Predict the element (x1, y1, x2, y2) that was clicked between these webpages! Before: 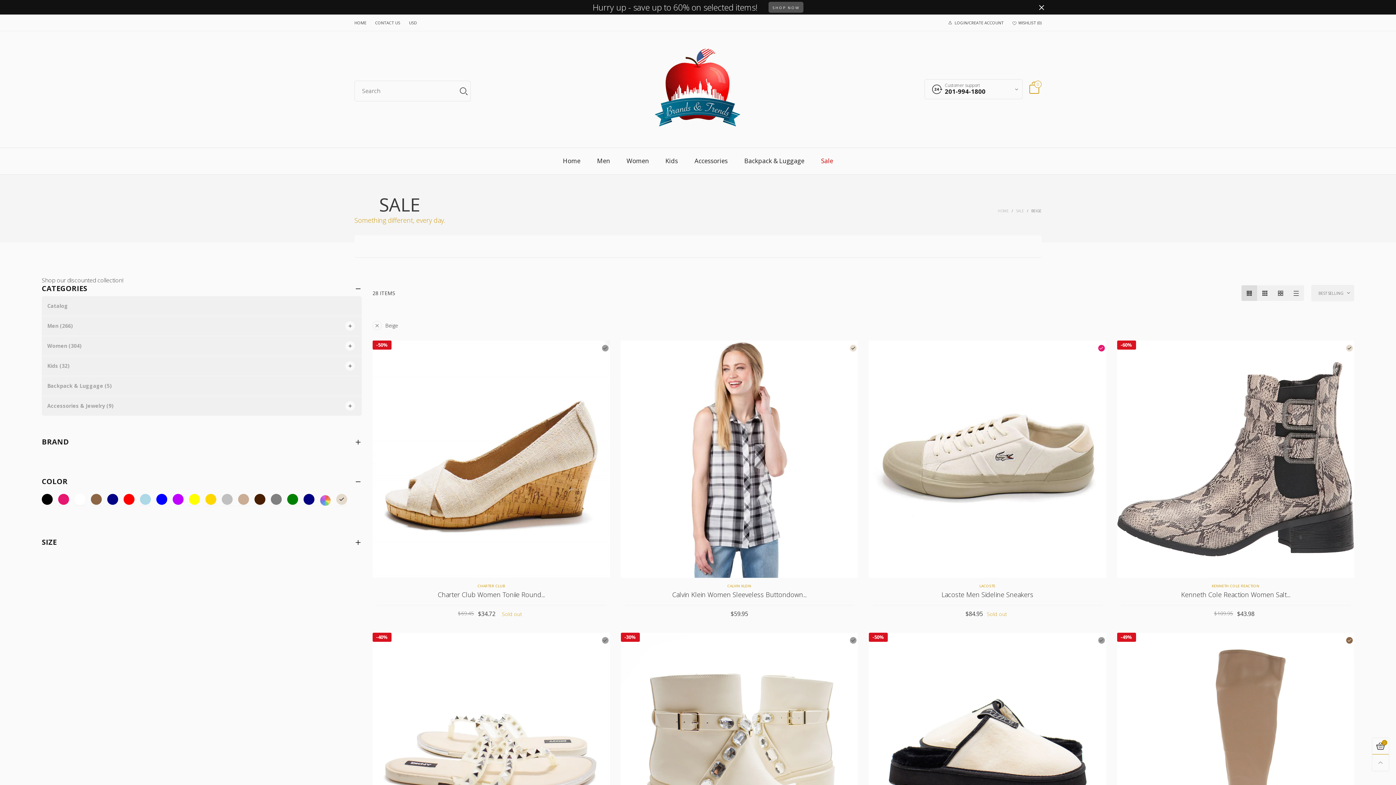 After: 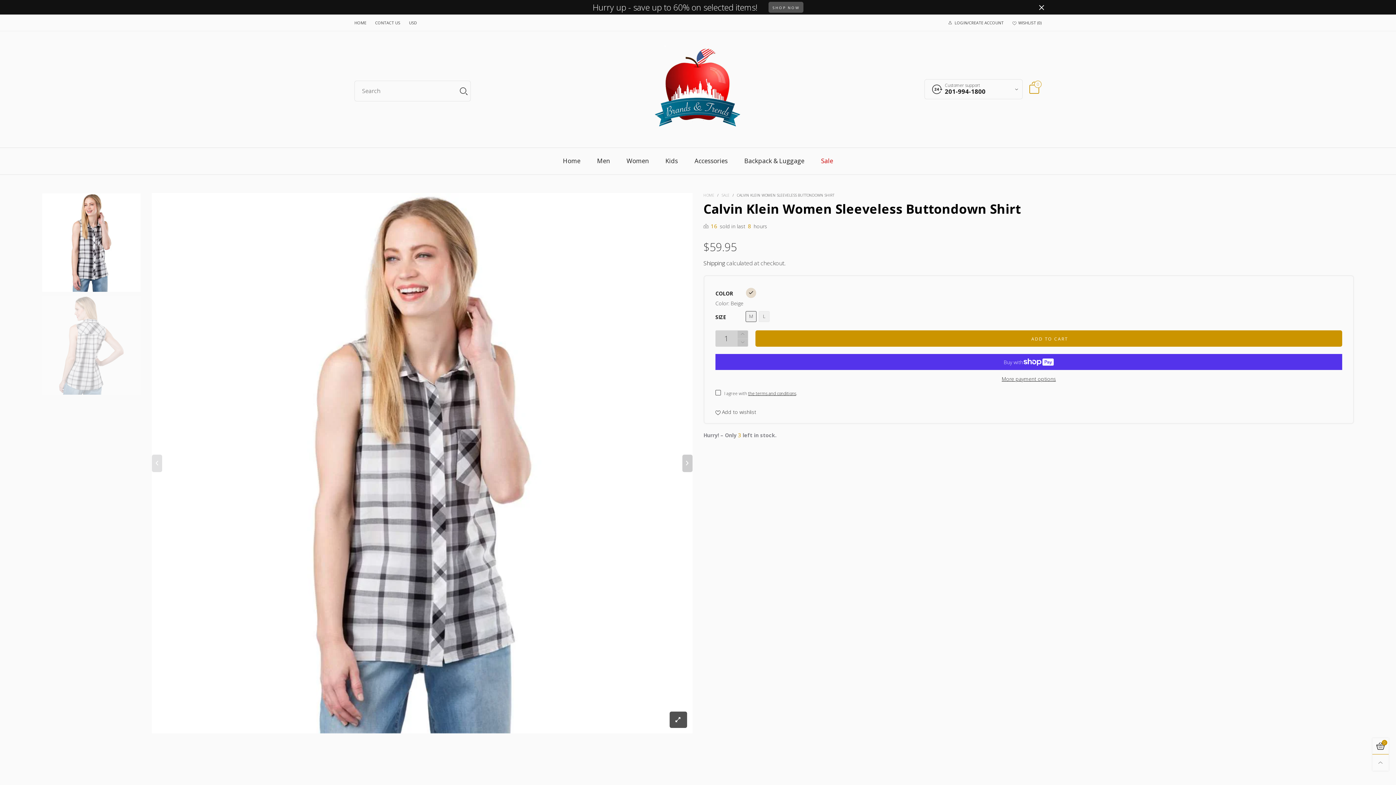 Action: bbox: (620, 340, 858, 578)